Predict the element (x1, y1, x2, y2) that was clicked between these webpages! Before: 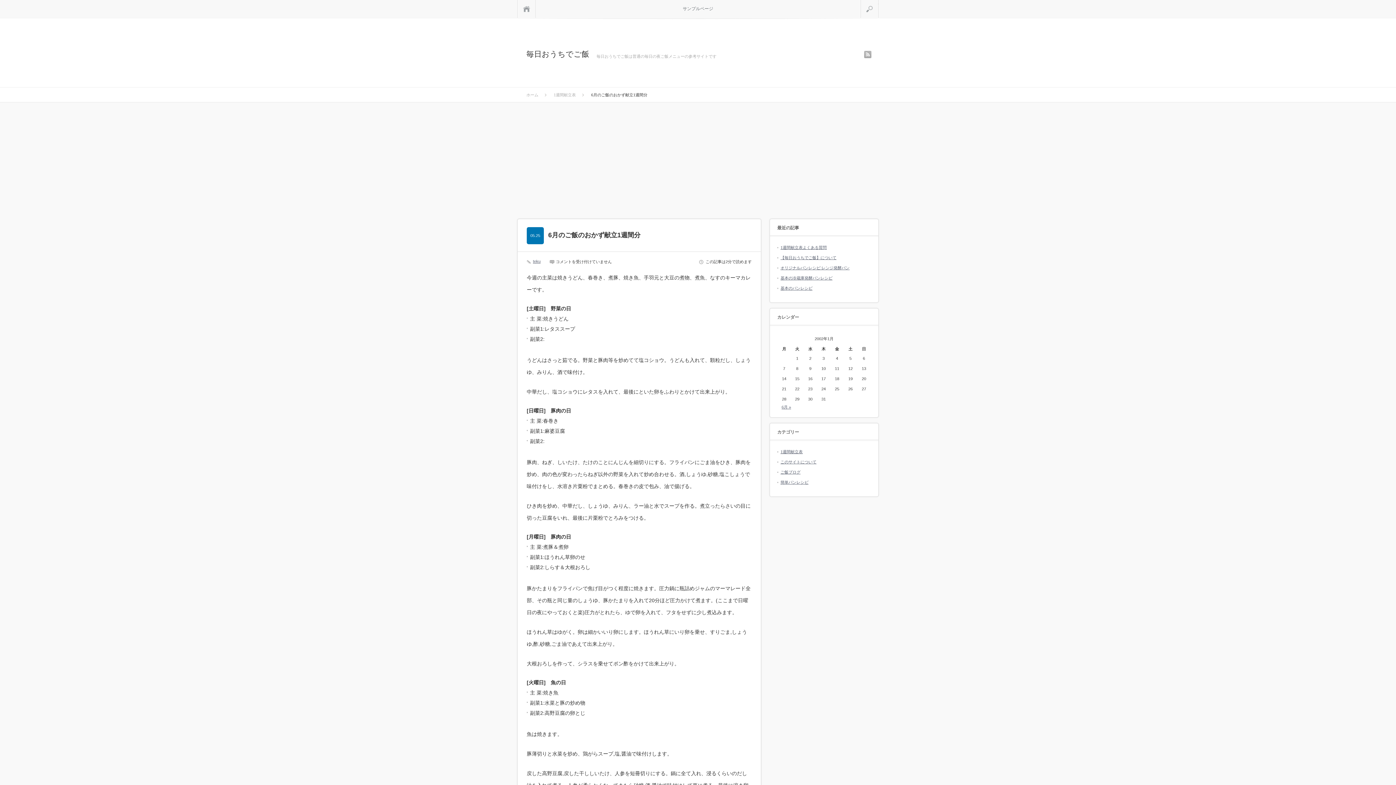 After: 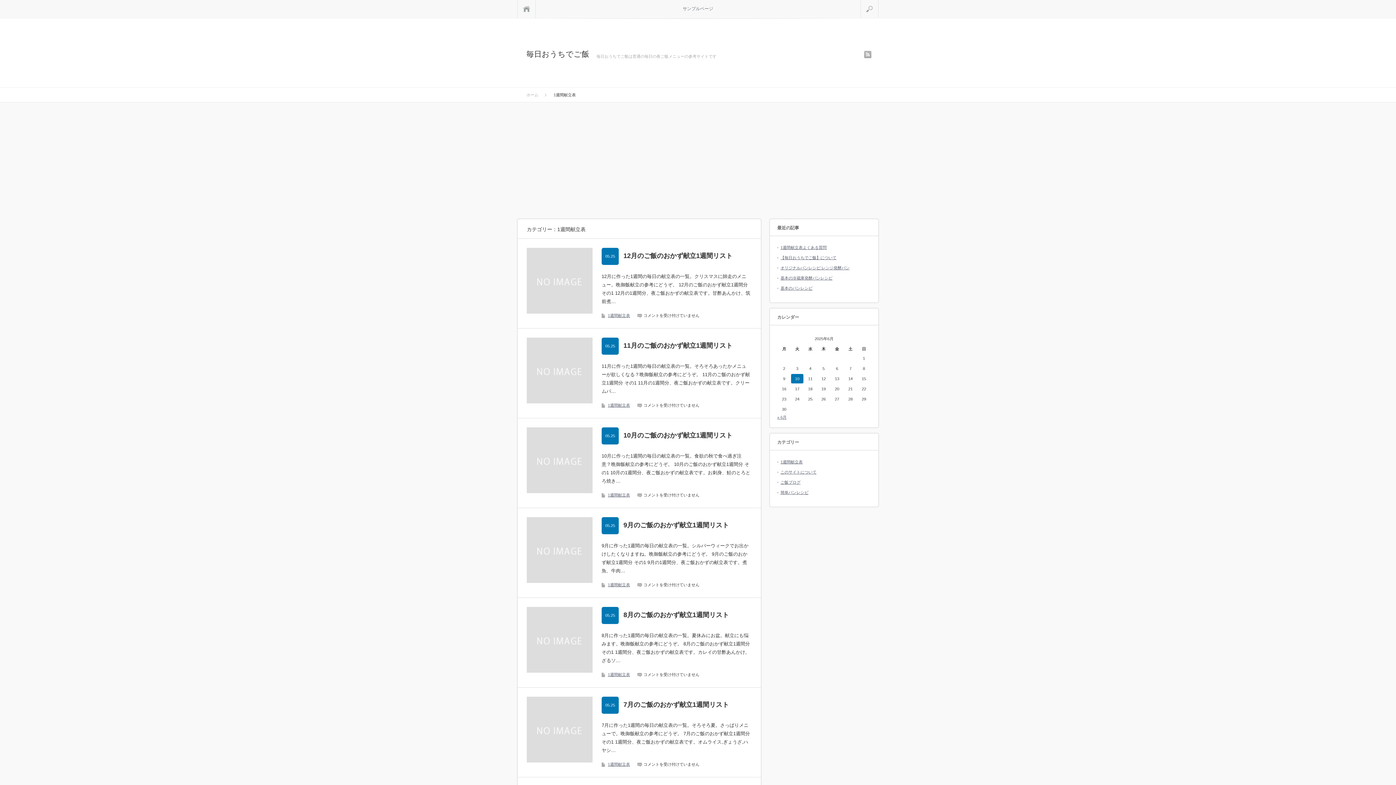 Action: label: 1週間献立表 bbox: (553, 92, 584, 97)